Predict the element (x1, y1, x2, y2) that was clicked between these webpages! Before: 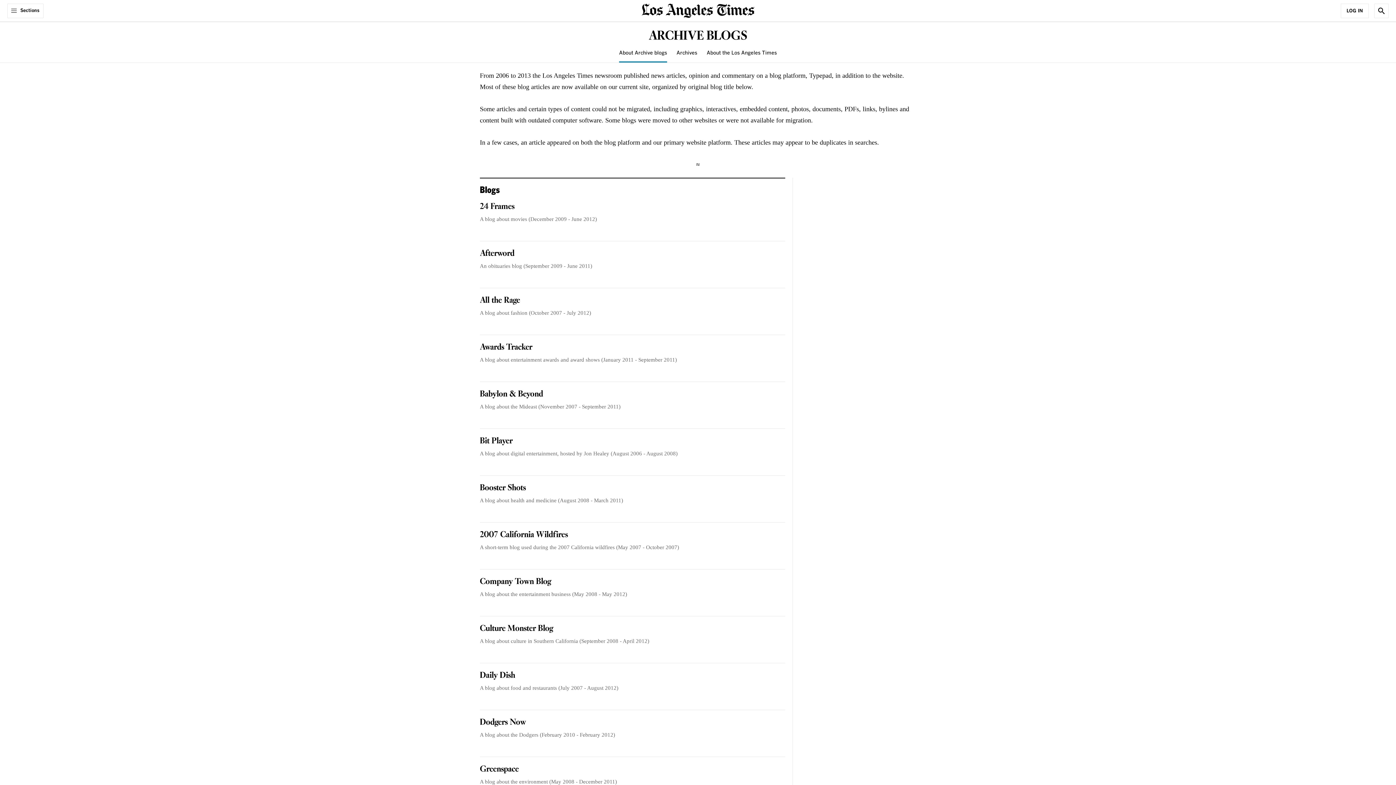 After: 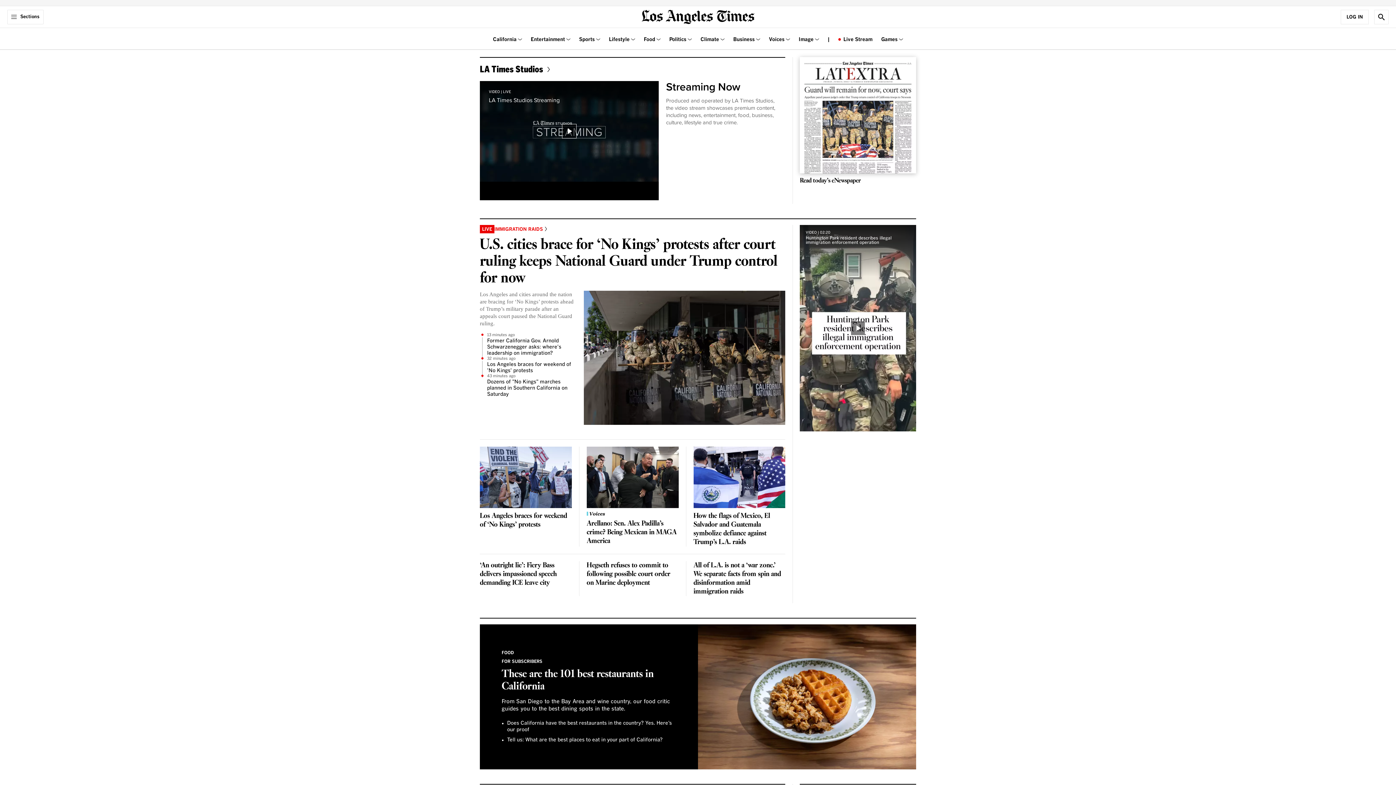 Action: bbox: (641, 6, 754, 13) label: home page